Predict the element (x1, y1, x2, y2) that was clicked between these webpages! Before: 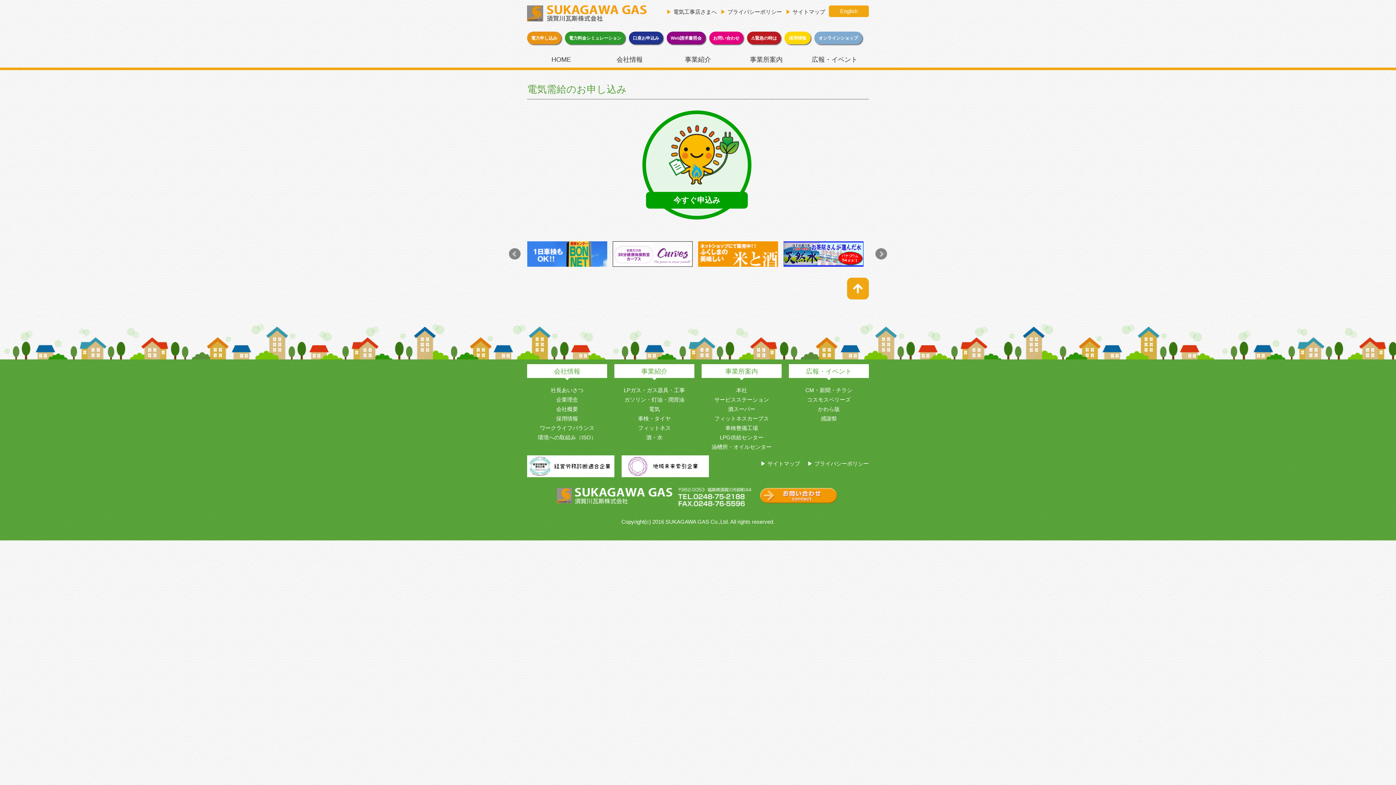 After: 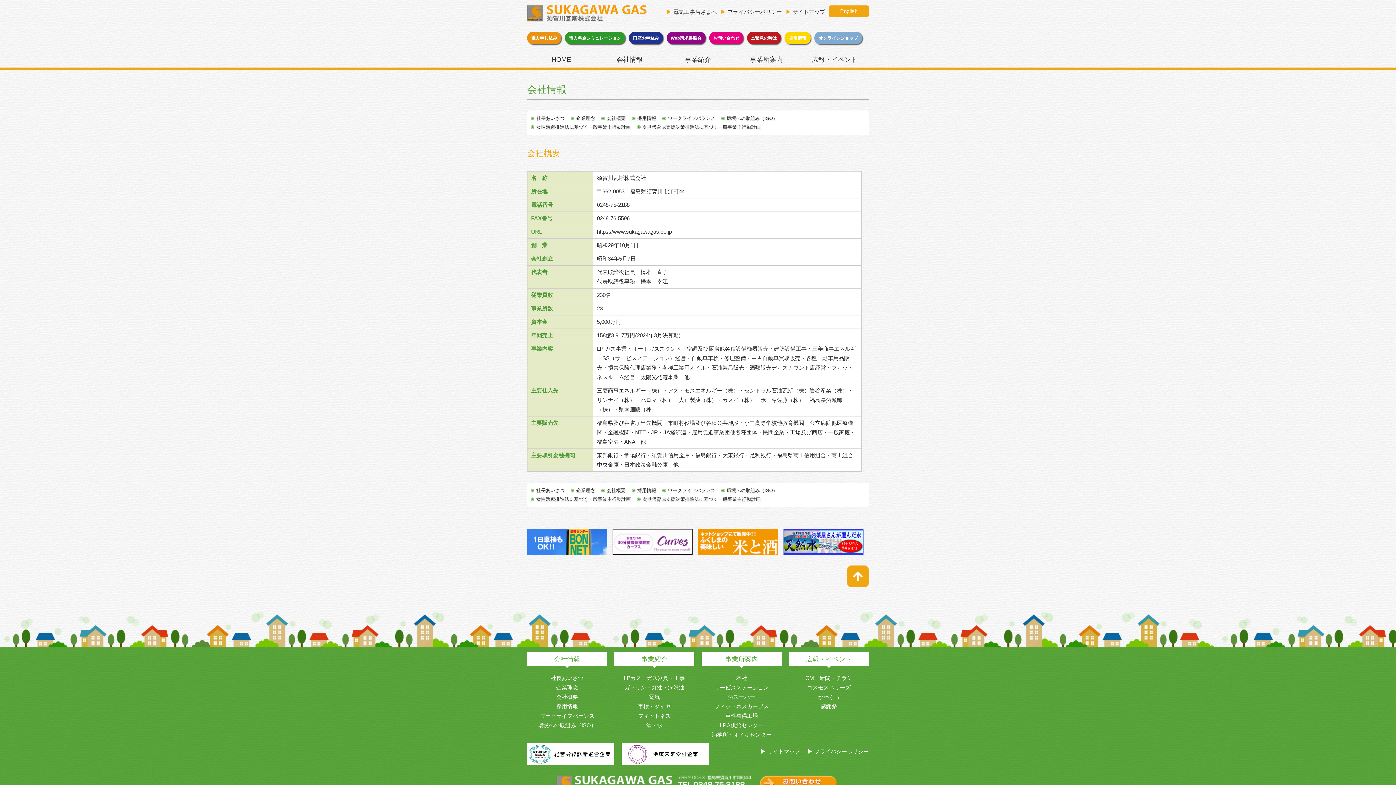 Action: bbox: (556, 406, 578, 412) label: 会社概要